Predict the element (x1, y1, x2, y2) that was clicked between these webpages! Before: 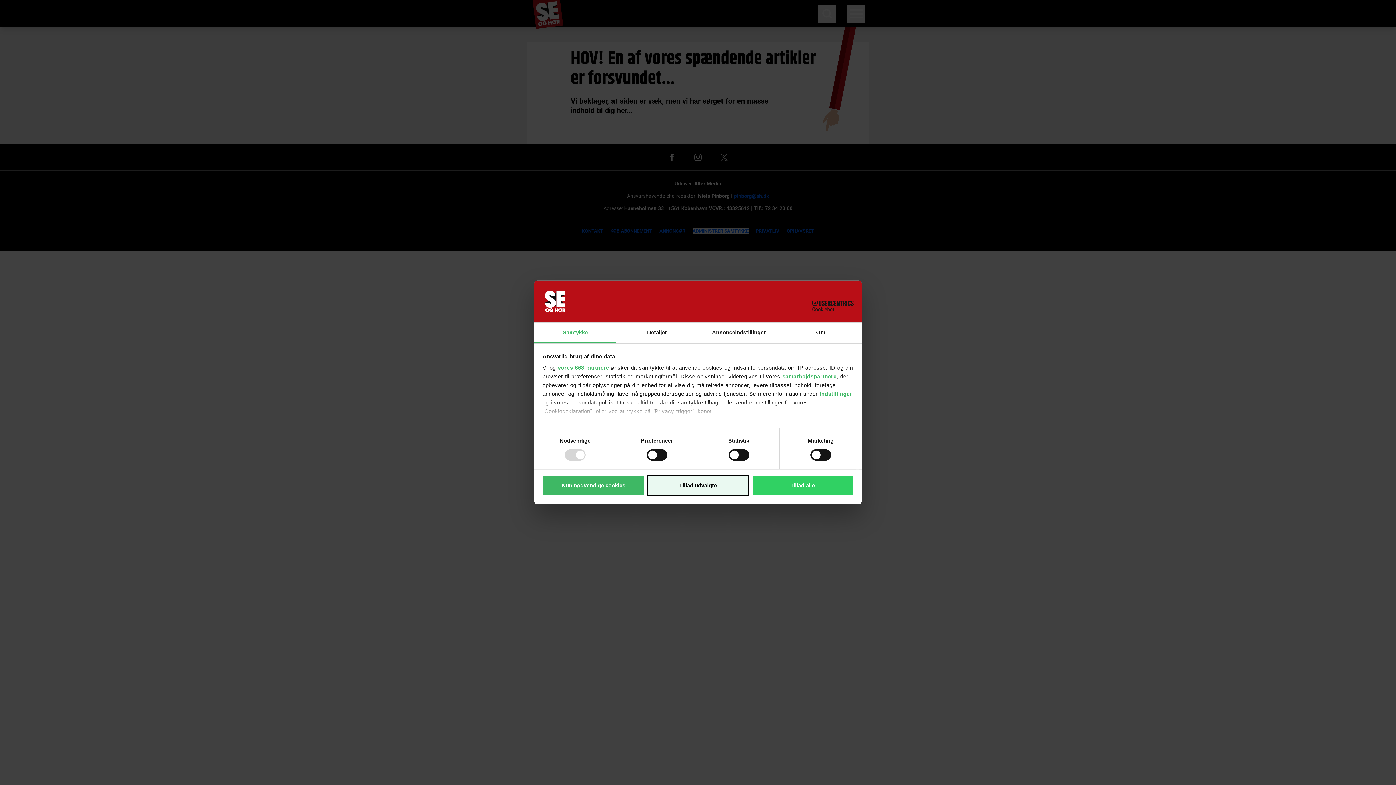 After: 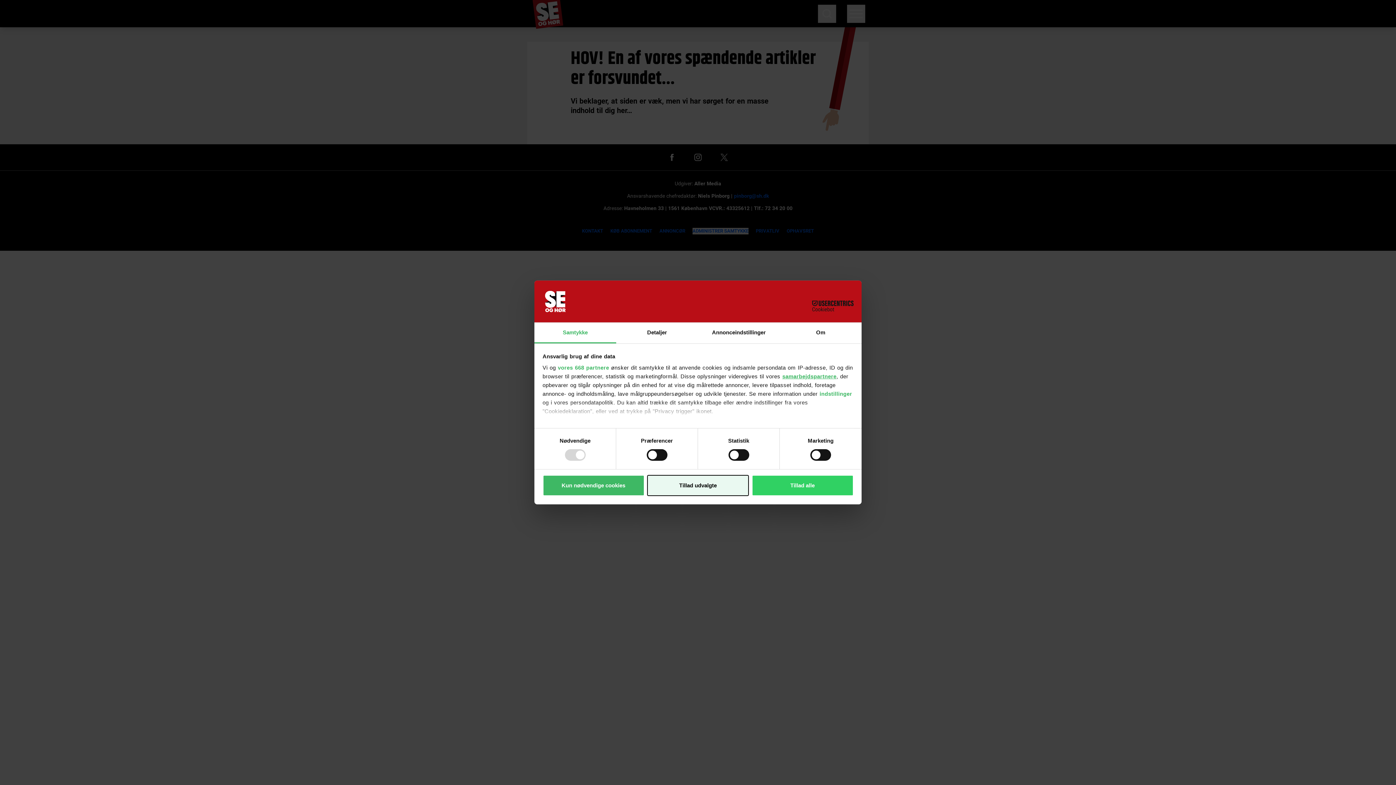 Action: bbox: (782, 373, 836, 379) label: samarbejdspartnere